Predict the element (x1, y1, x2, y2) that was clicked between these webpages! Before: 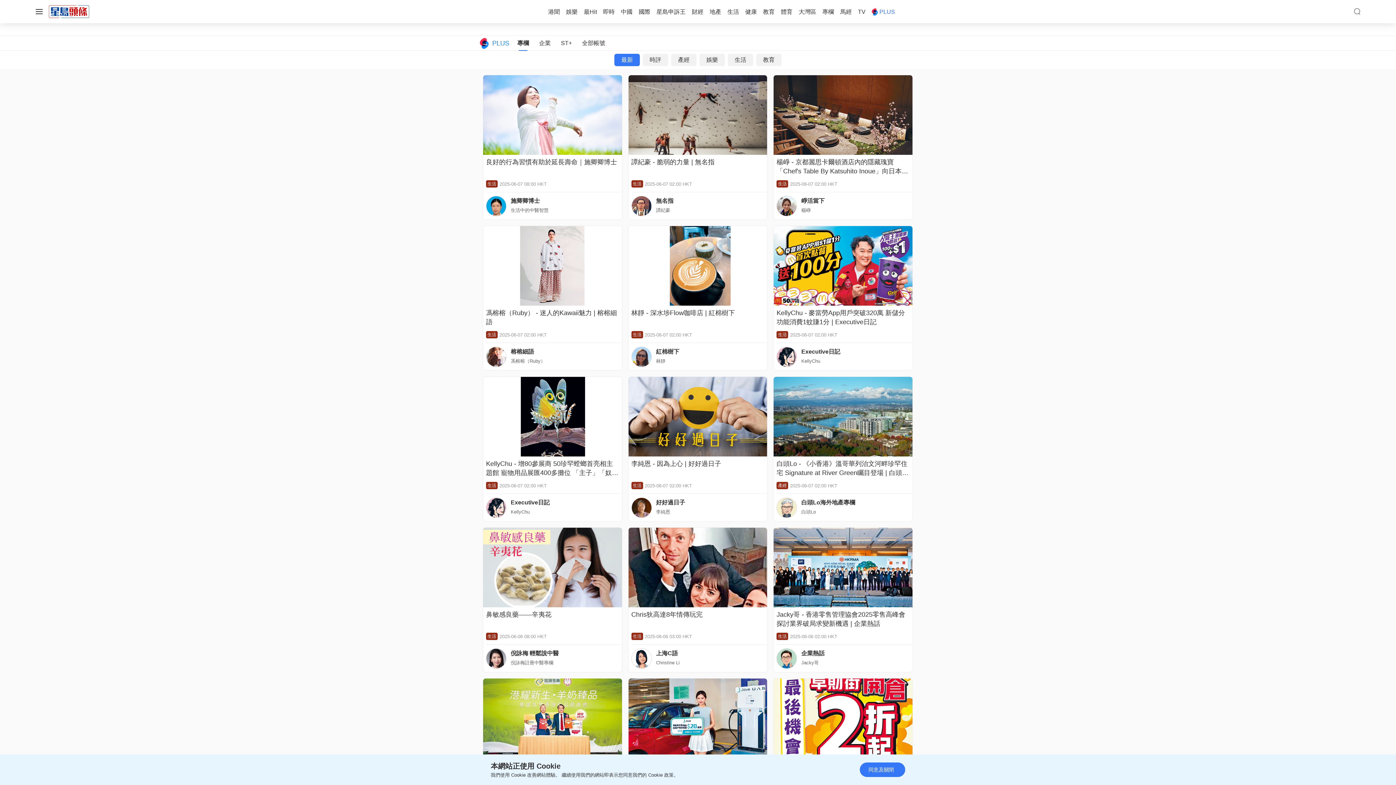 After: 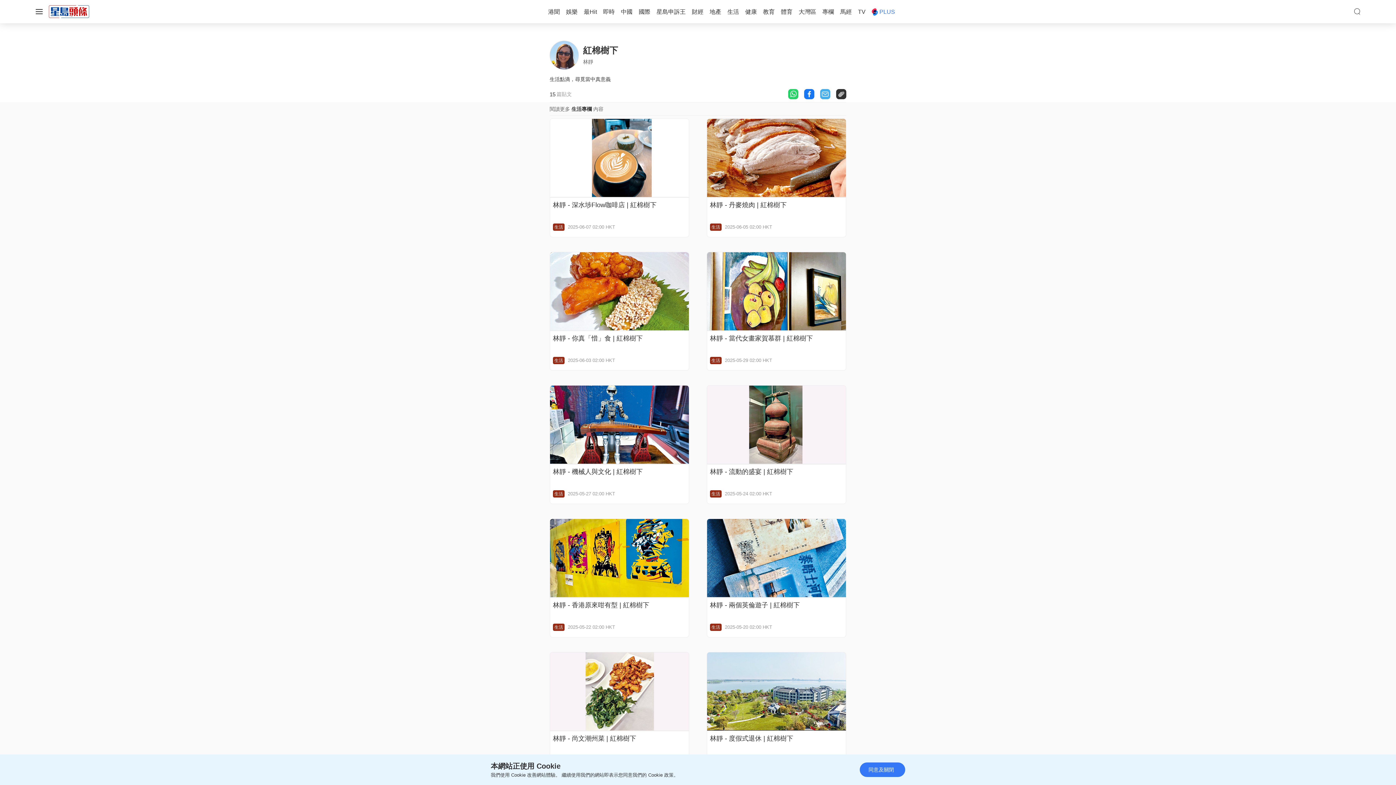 Action: bbox: (631, 346, 656, 367)